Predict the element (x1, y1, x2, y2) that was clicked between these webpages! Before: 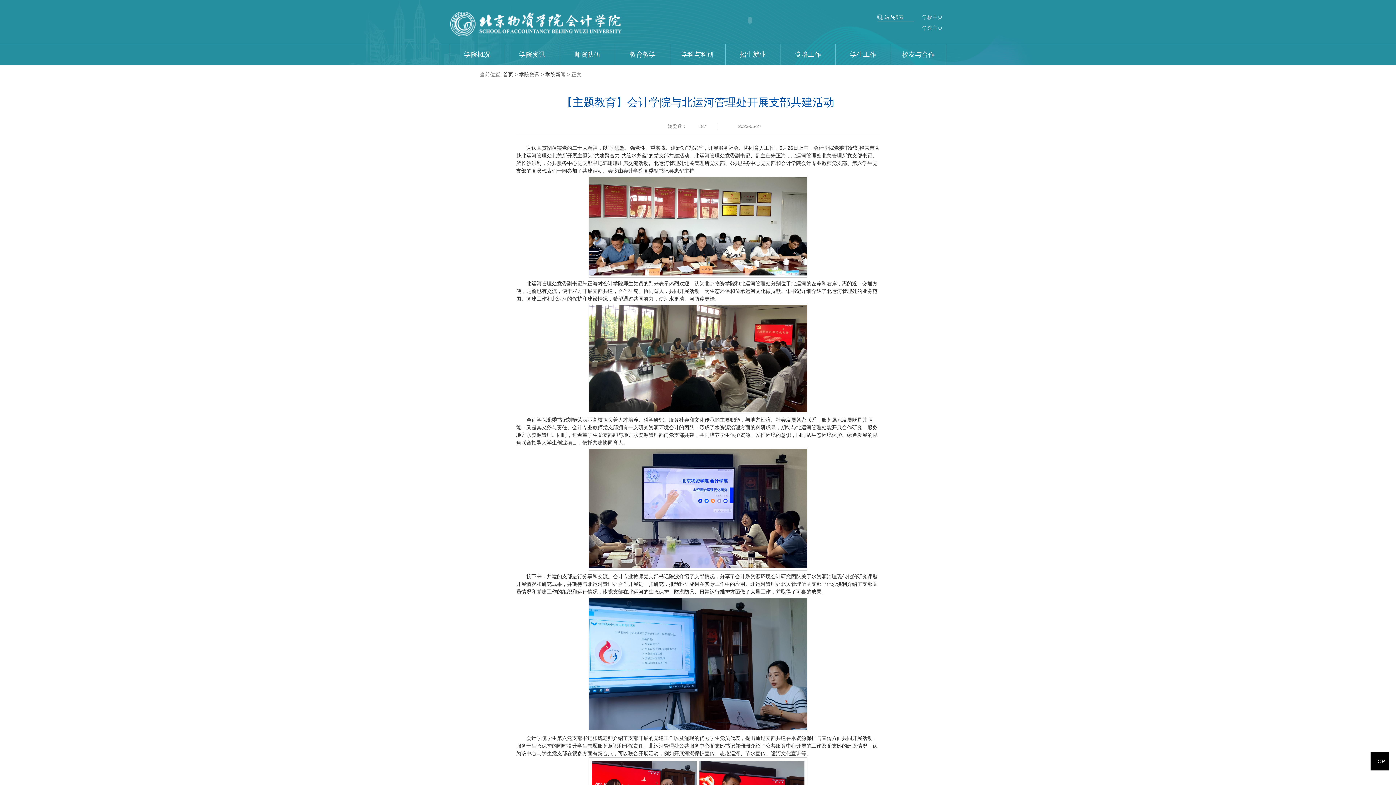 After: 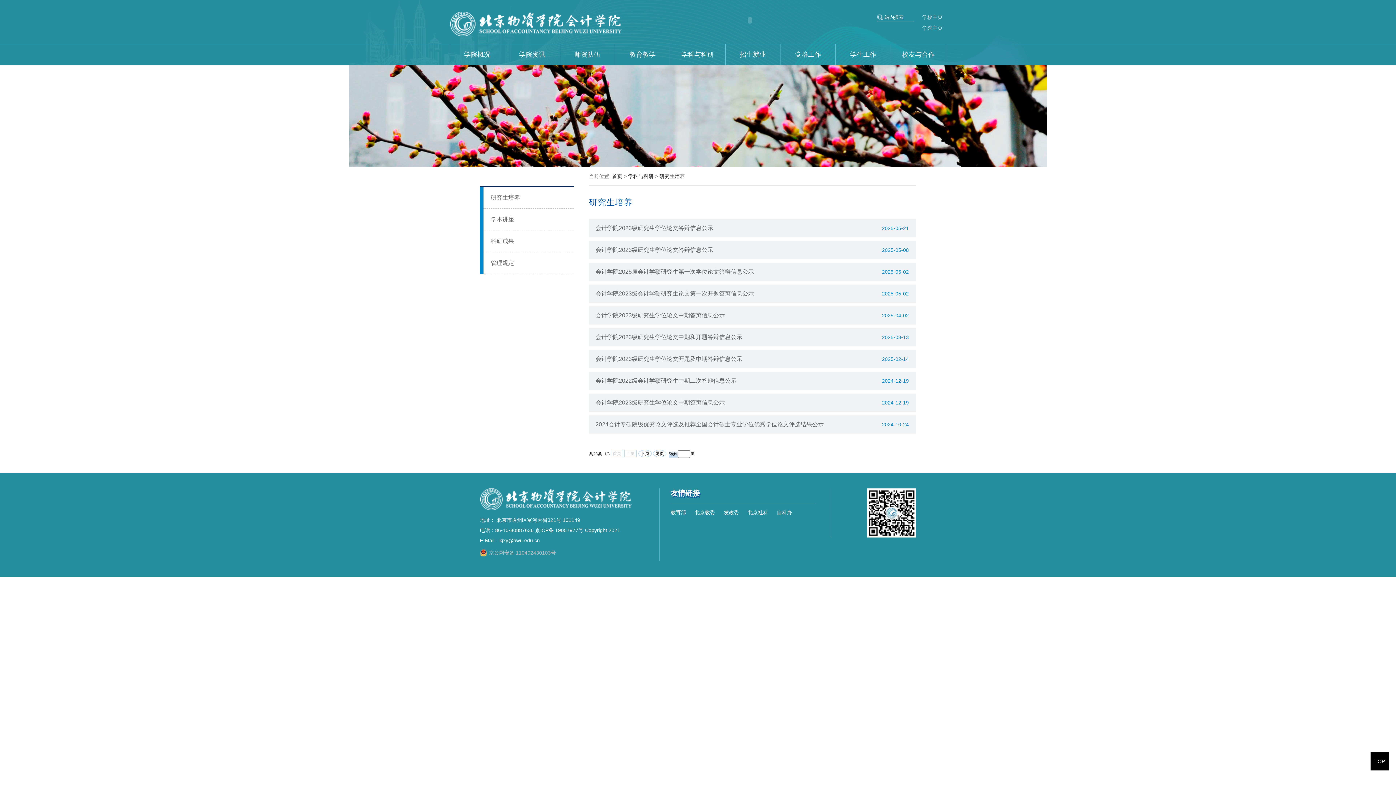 Action: label: 学科与科研 bbox: (670, 44, 725, 65)